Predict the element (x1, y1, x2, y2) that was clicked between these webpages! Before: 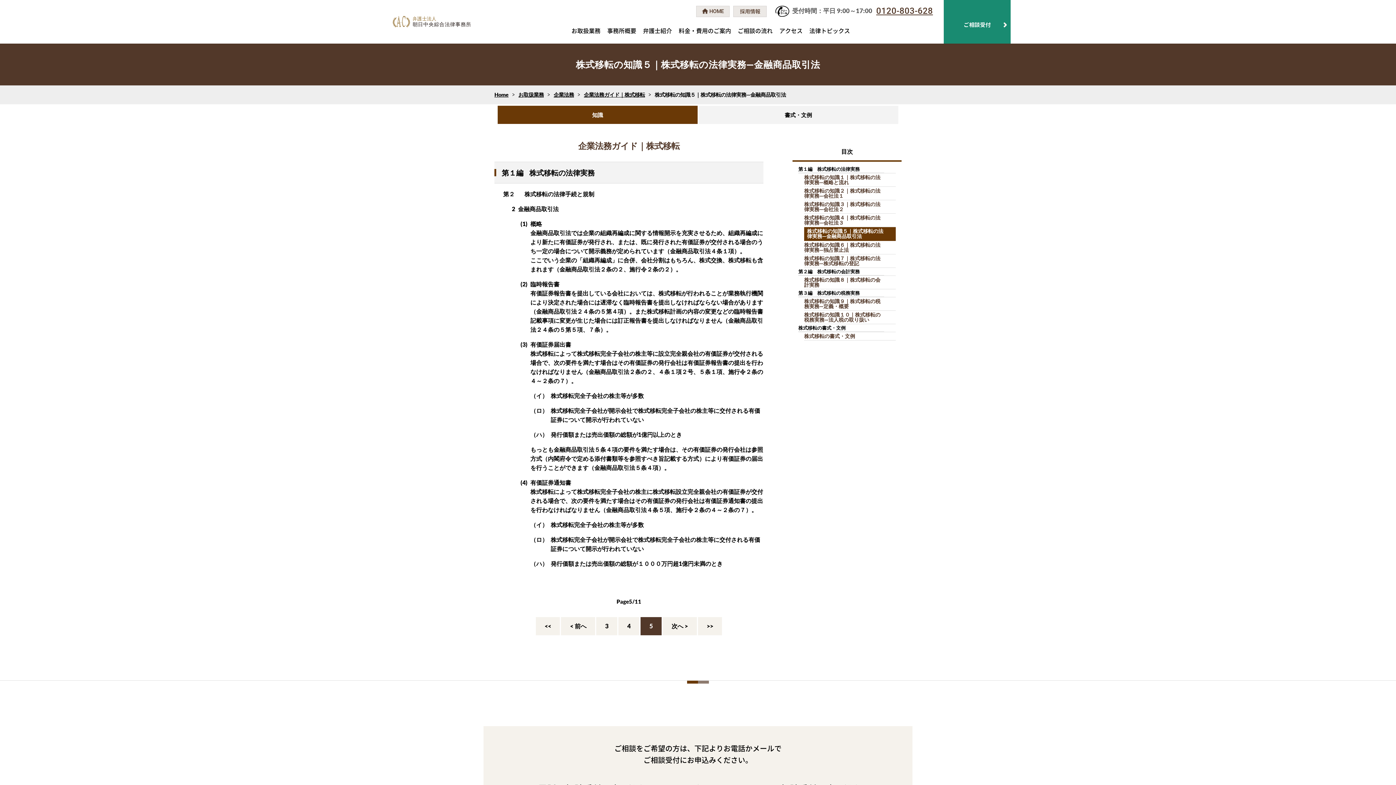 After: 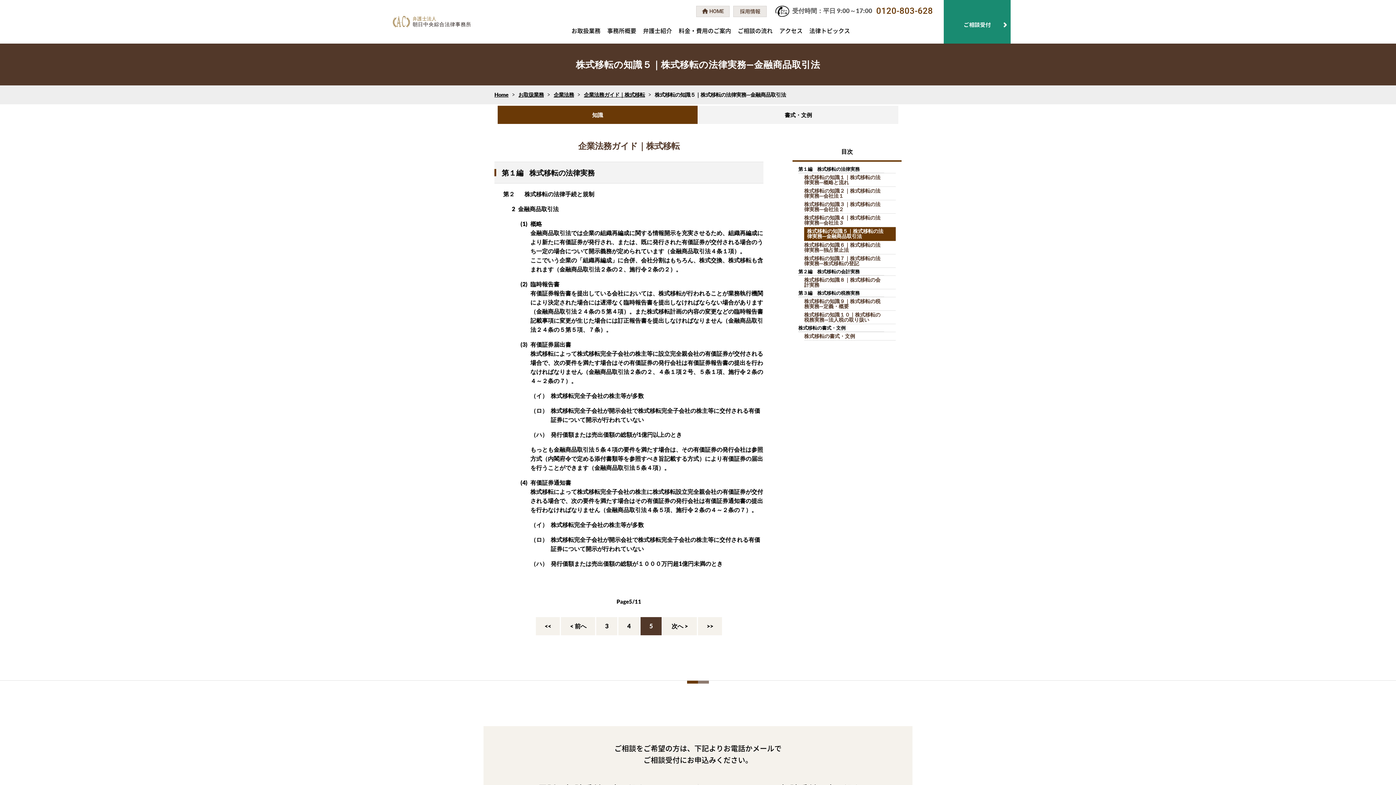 Action: bbox: (876, 5, 933, 16) label: 0120-803-628